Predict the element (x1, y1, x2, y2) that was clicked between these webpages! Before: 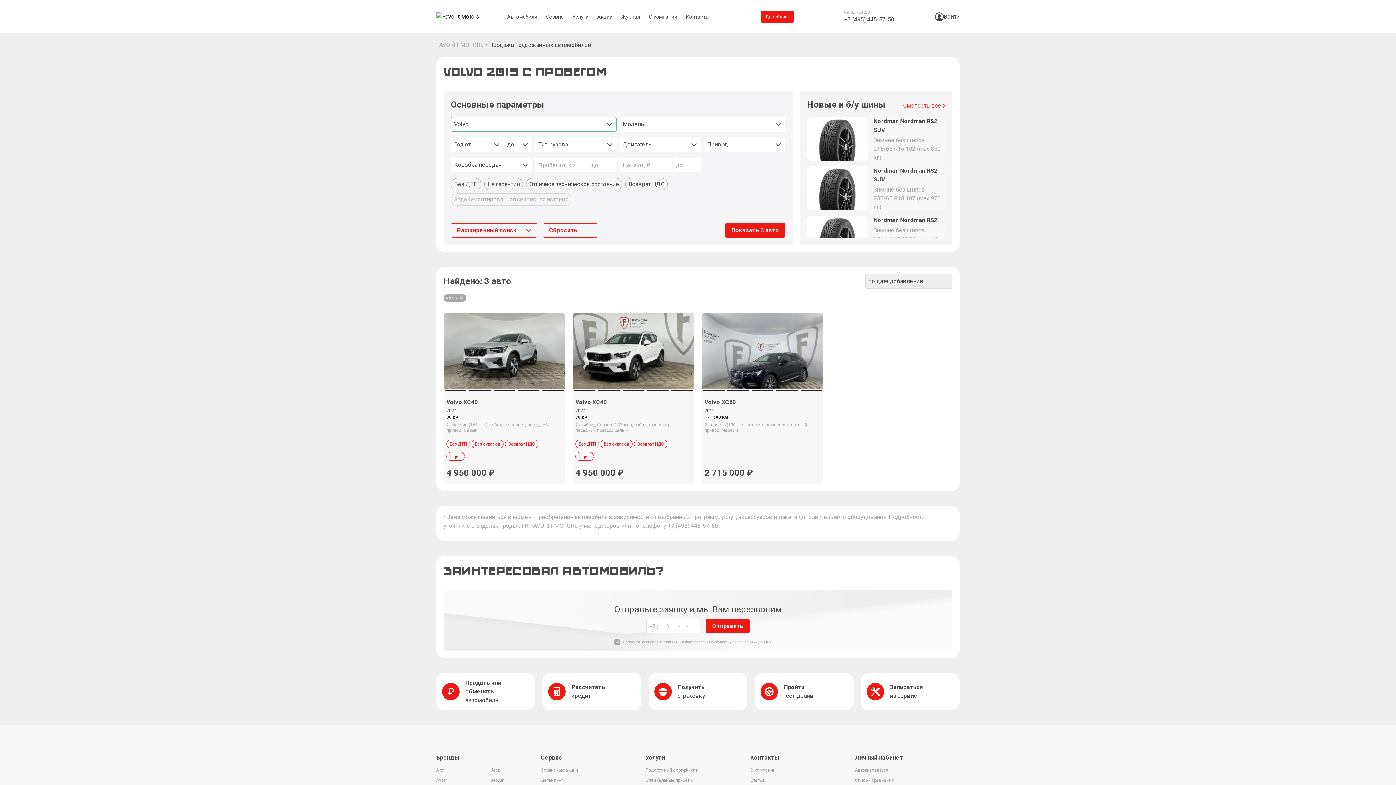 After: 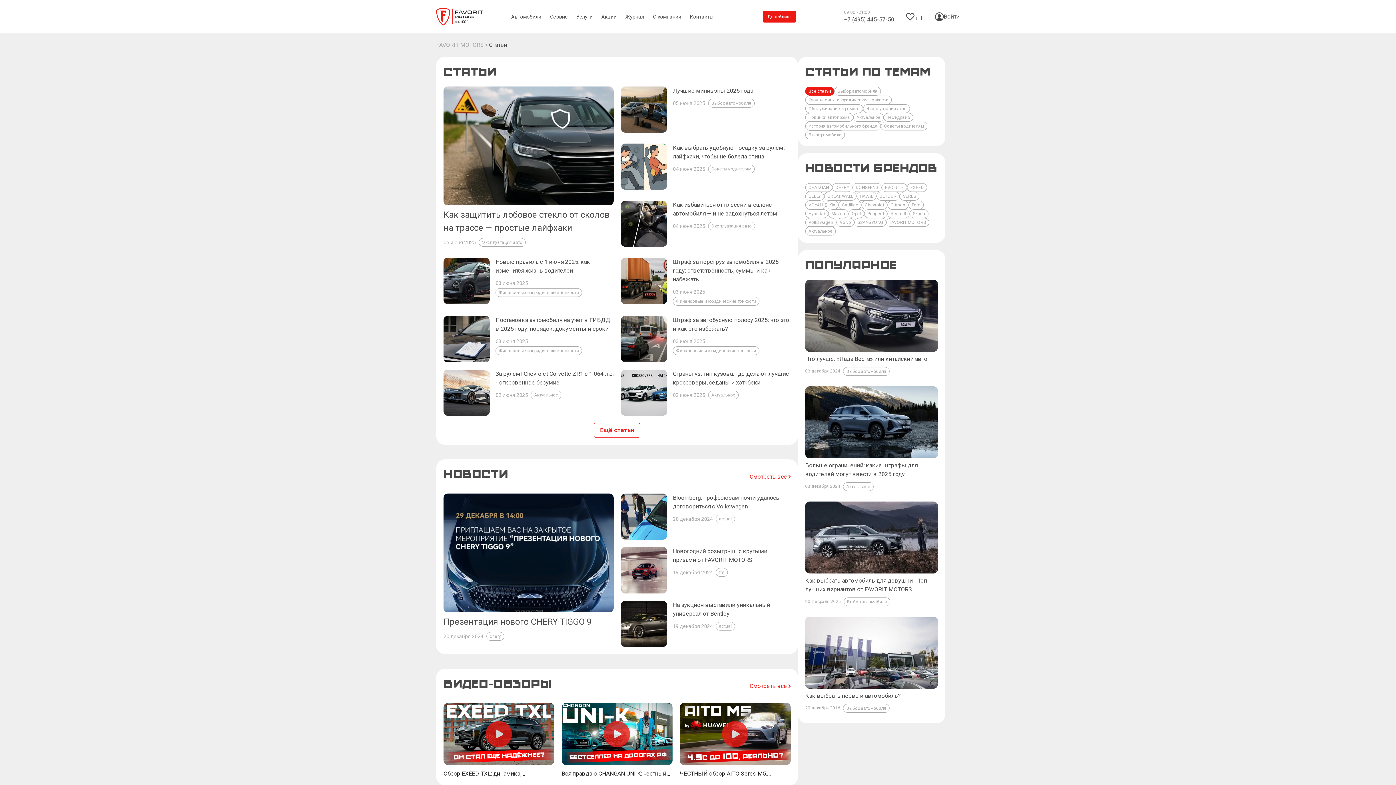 Action: bbox: (750, 778, 764, 783) label: Статьи